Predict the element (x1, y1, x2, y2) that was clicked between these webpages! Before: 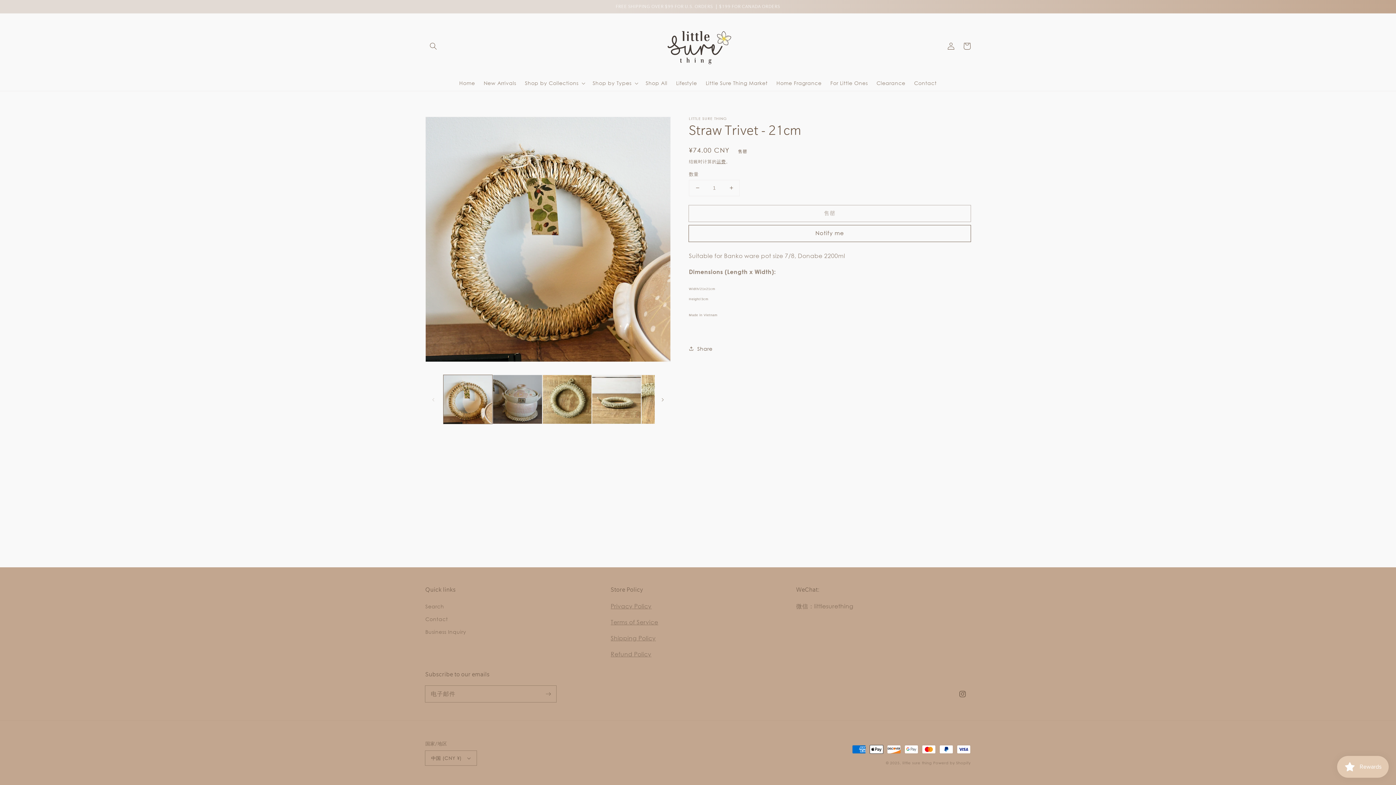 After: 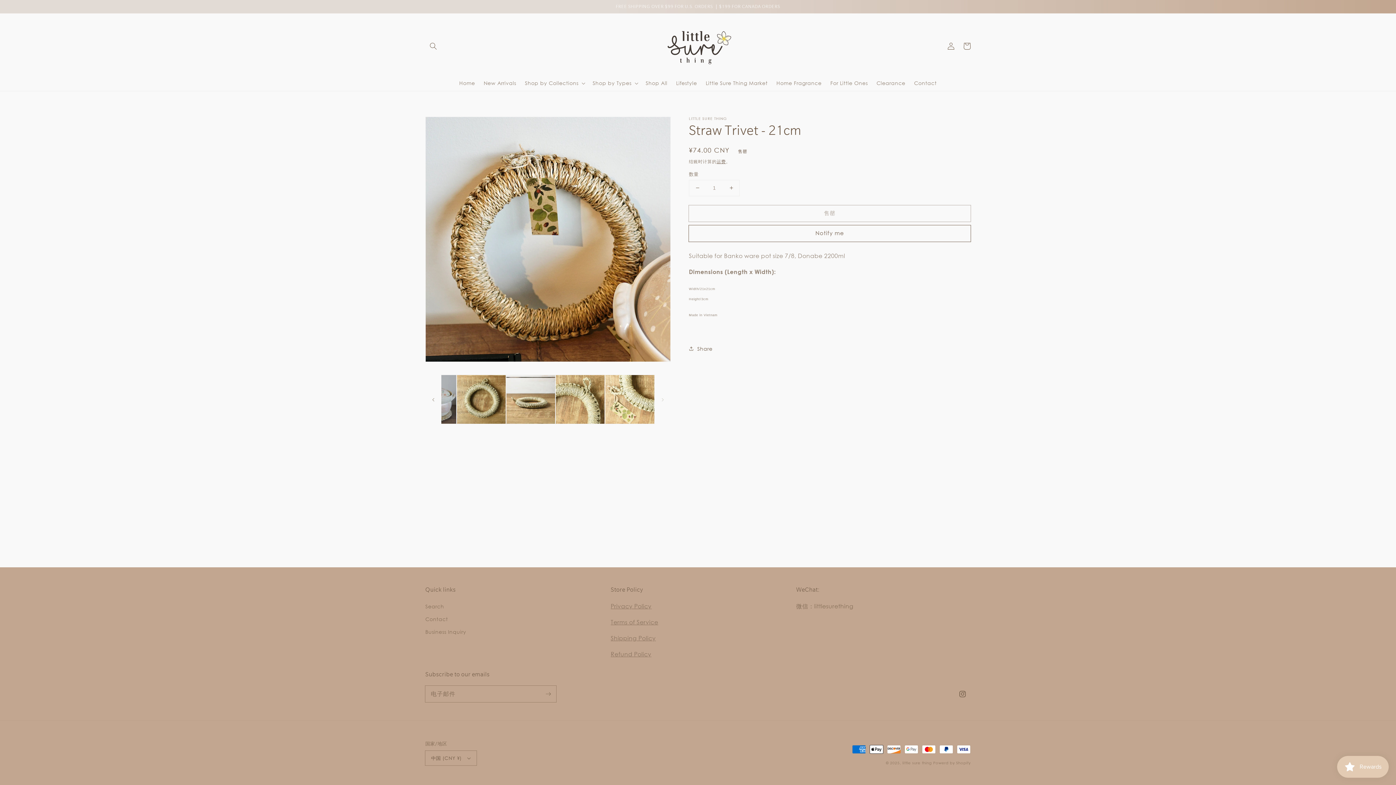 Action: bbox: (654, 391, 670, 407) label: 向右滑动